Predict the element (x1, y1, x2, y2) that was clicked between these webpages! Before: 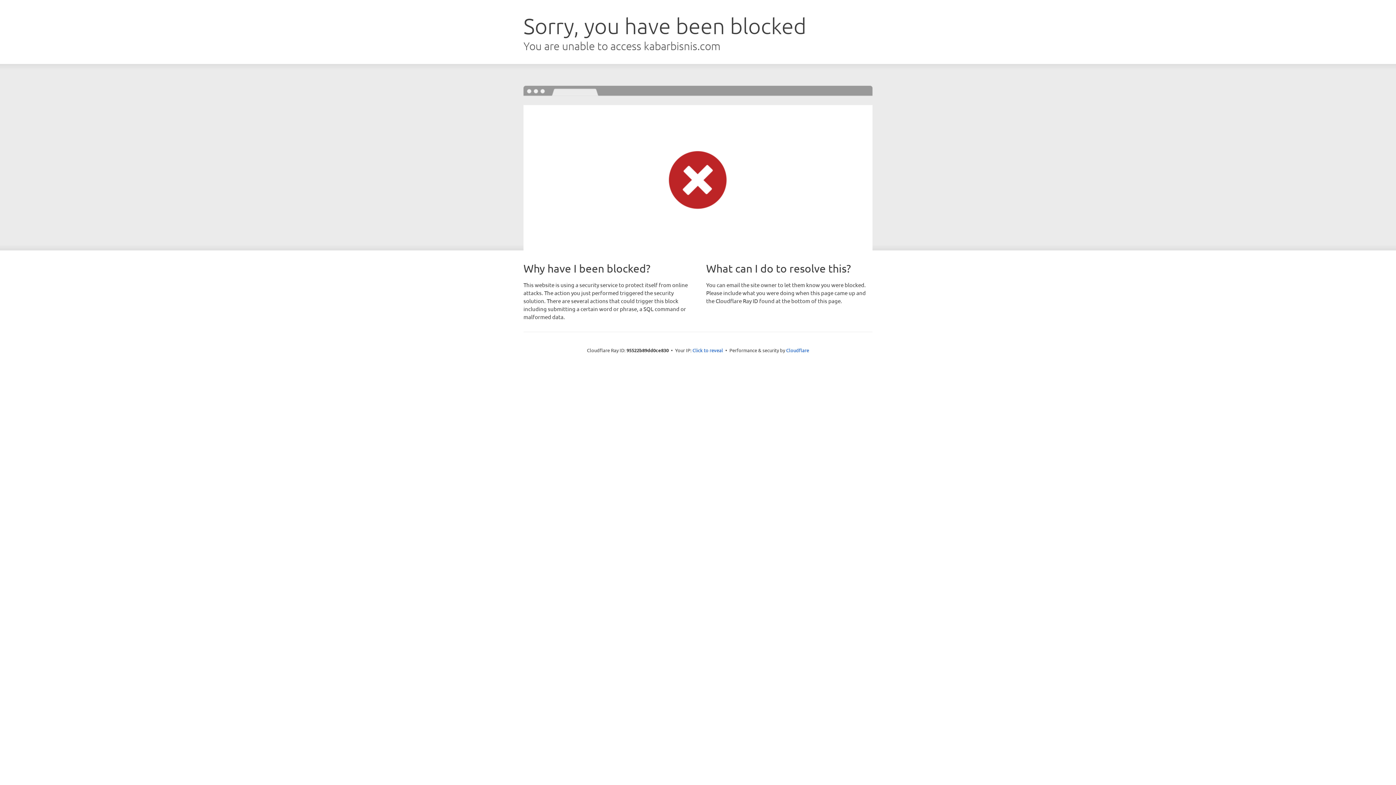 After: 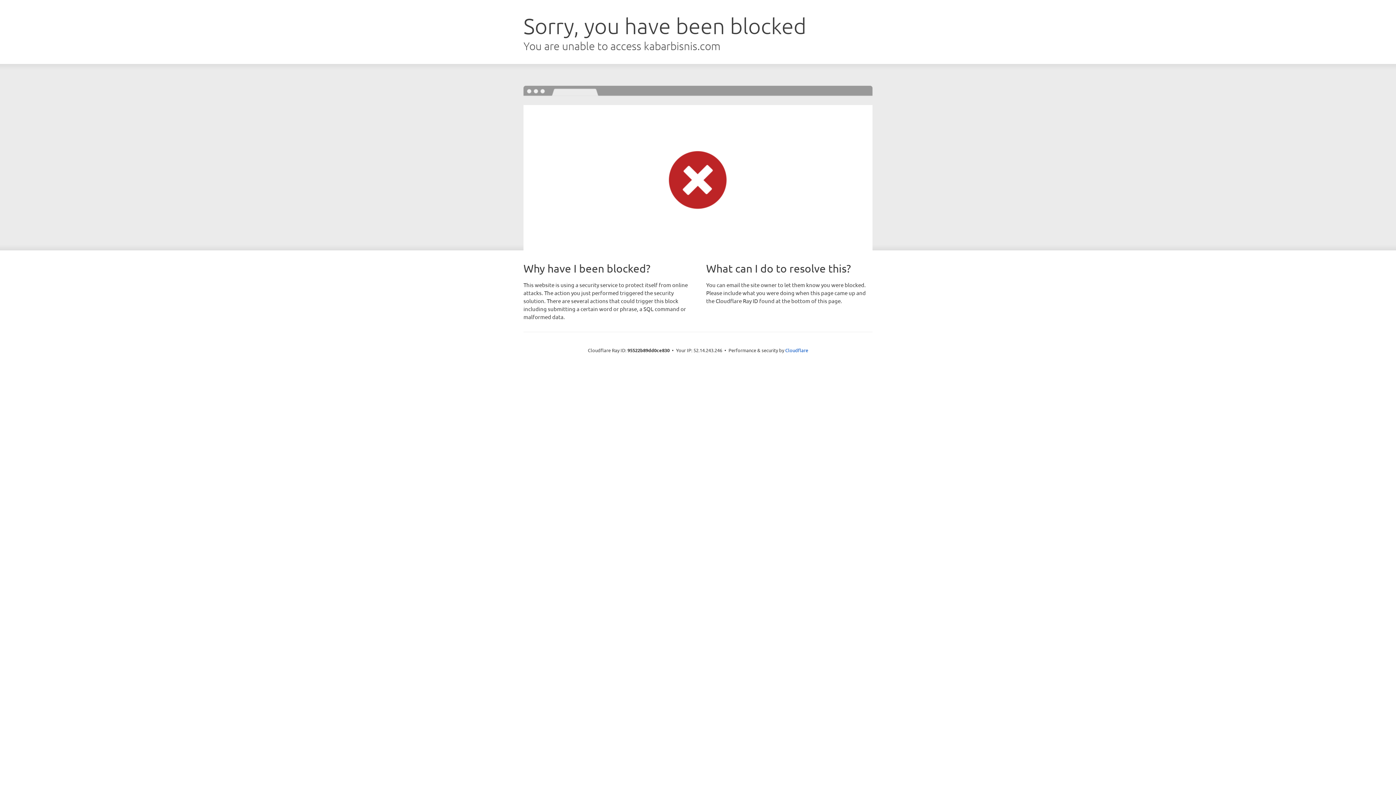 Action: bbox: (692, 346, 723, 353) label: Click to reveal